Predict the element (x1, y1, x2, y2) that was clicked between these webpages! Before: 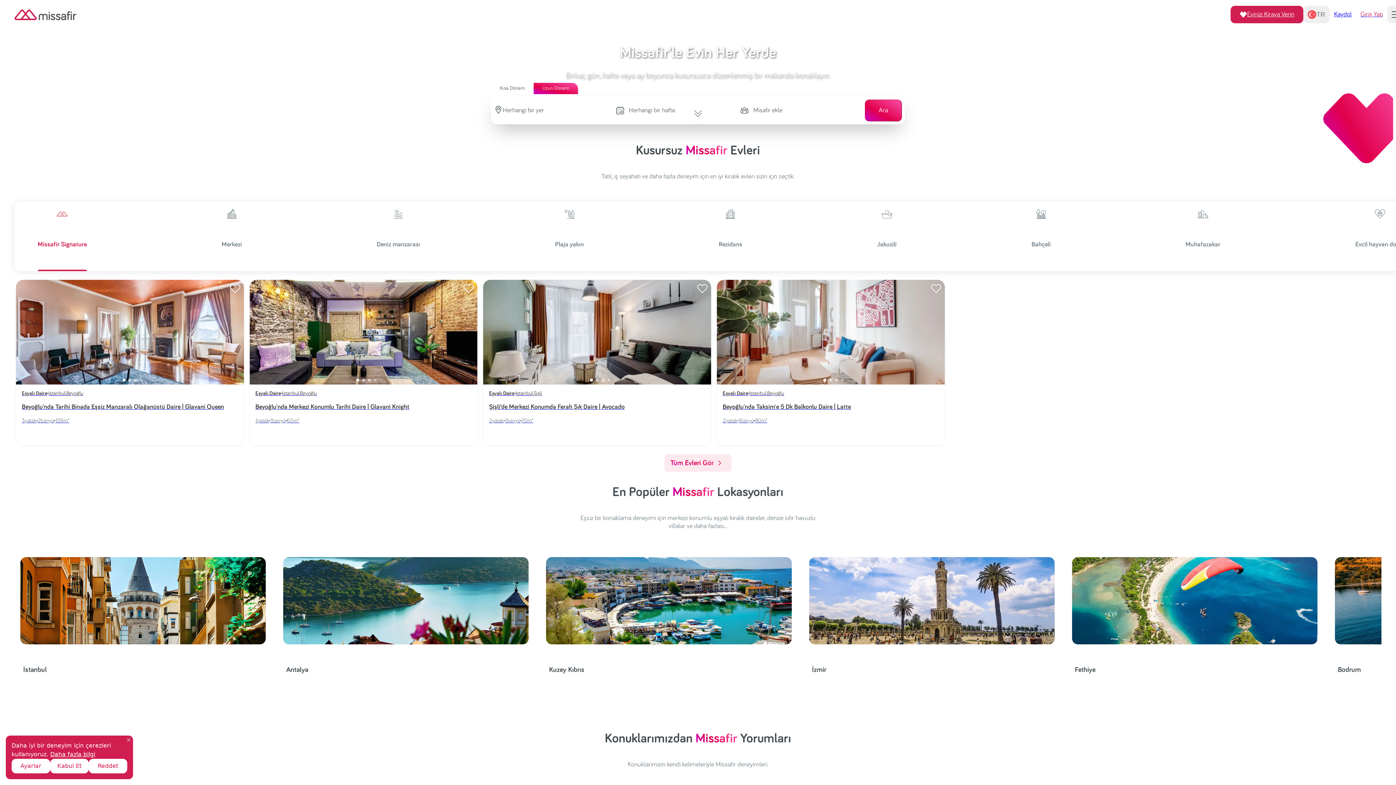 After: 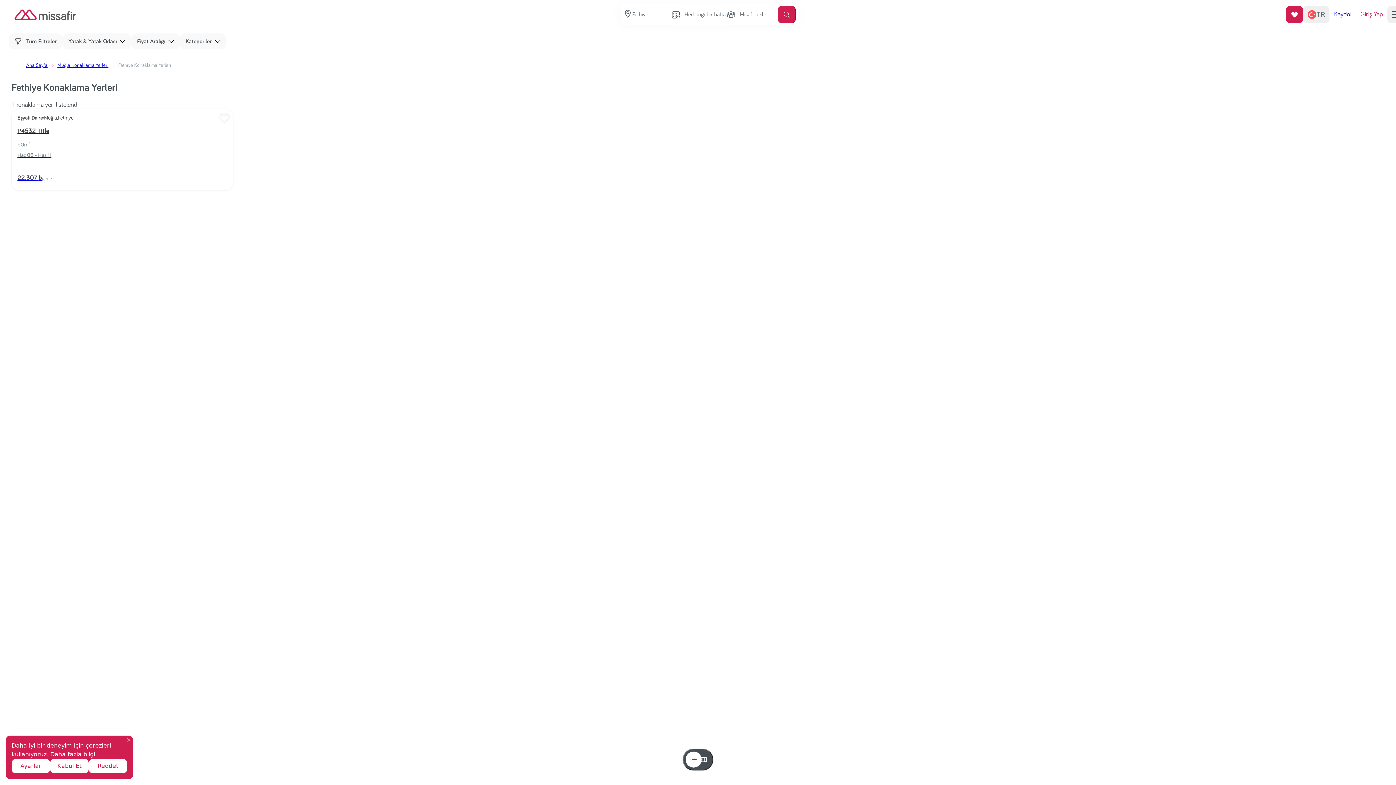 Action: bbox: (1072, 557, 1317, 644)